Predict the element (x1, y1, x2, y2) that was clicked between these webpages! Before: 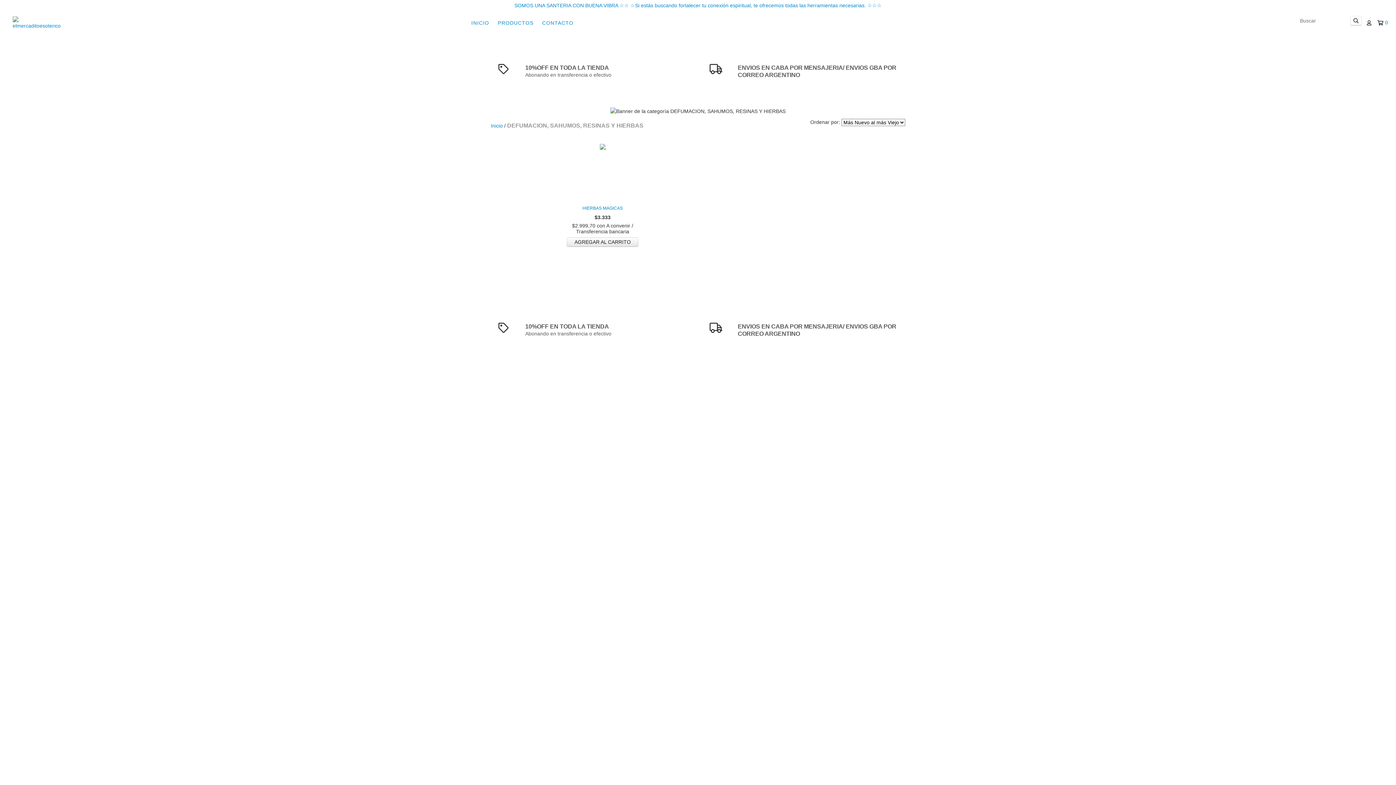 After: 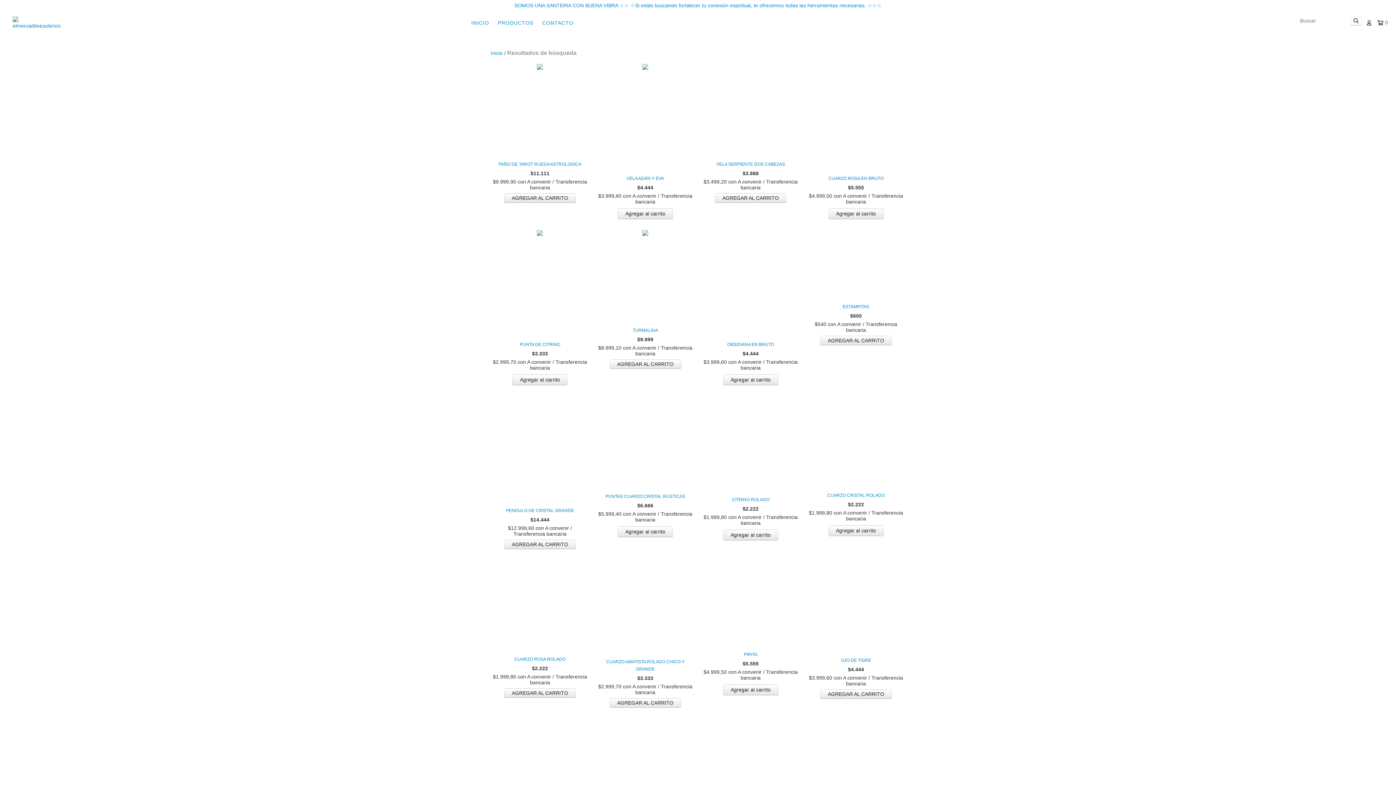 Action: bbox: (1350, 16, 1362, 25) label: Buscar